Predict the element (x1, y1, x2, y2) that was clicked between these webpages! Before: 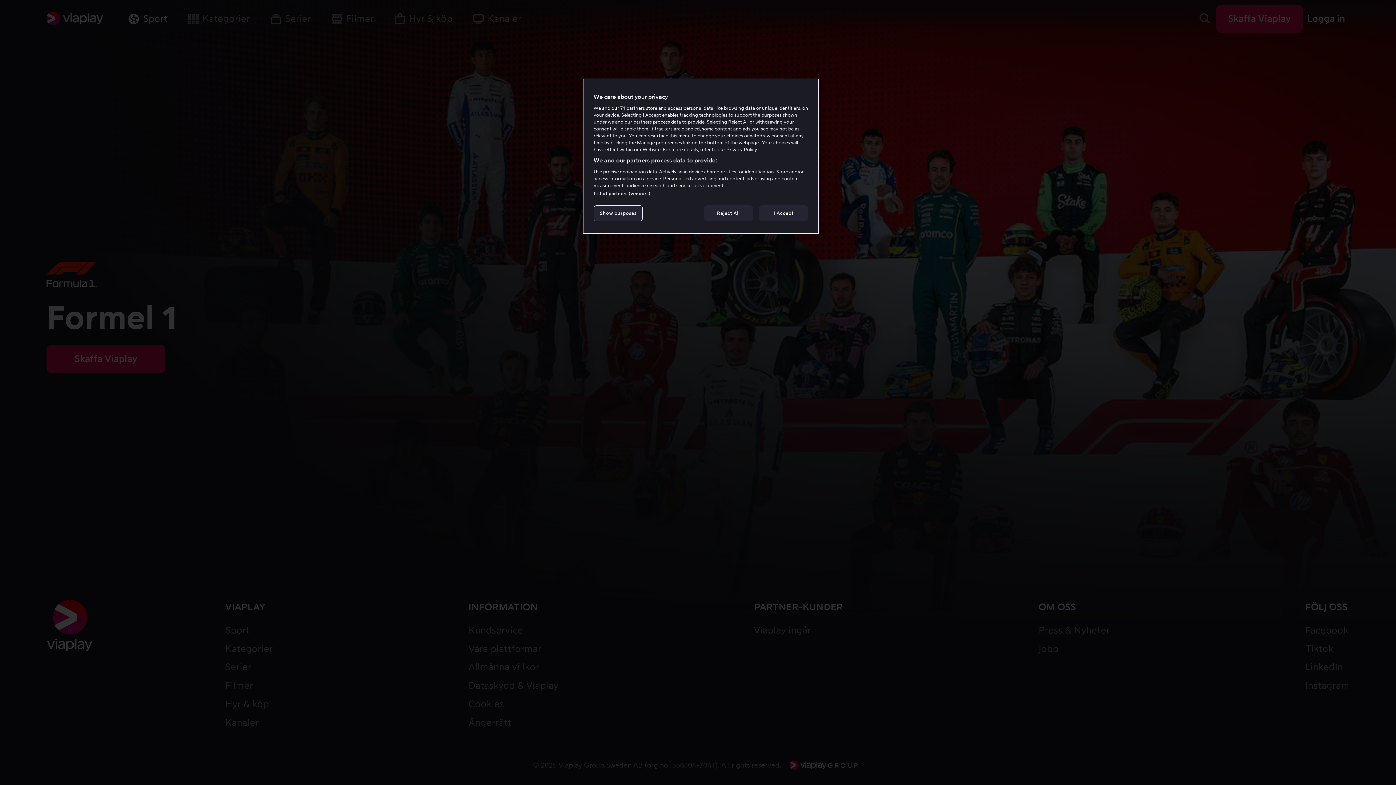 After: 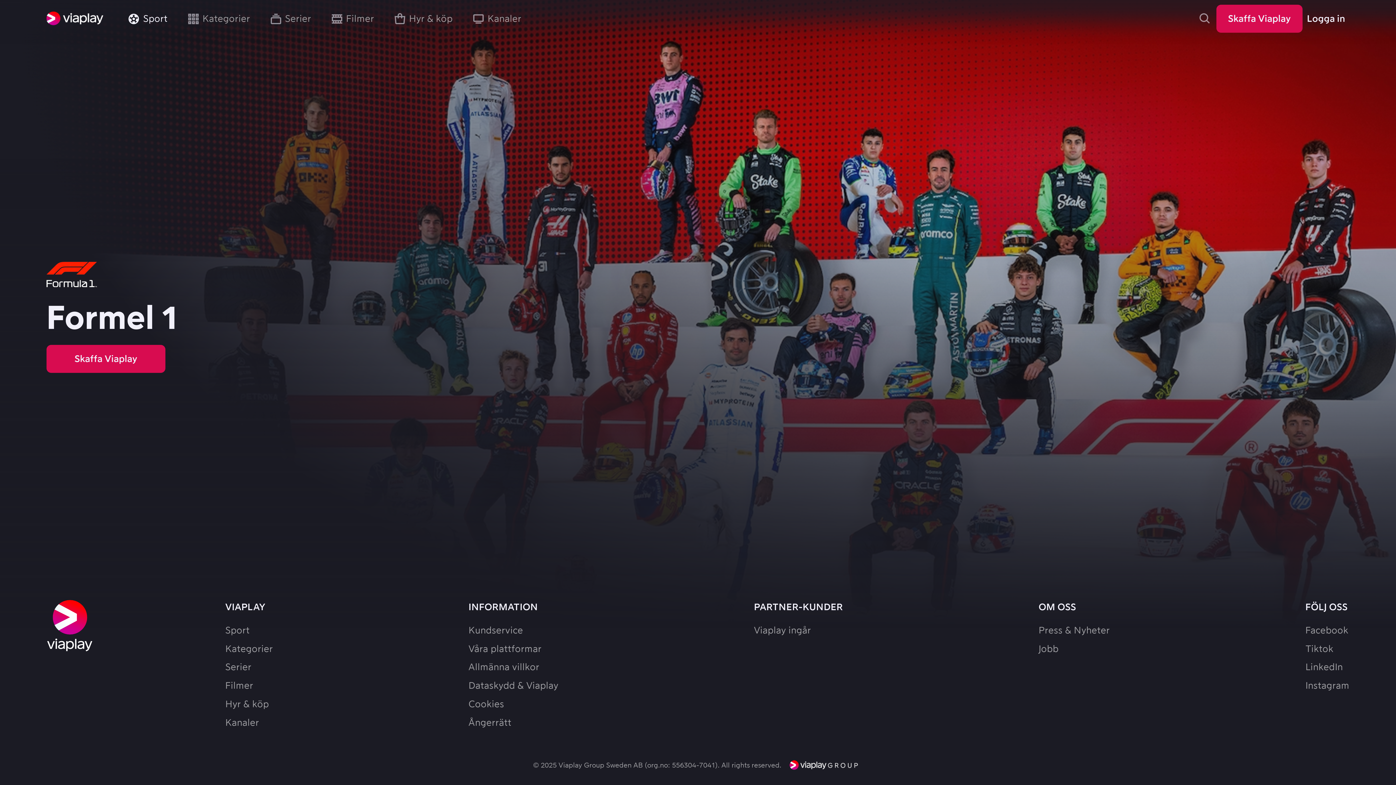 Action: label: Reject All bbox: (704, 205, 753, 221)